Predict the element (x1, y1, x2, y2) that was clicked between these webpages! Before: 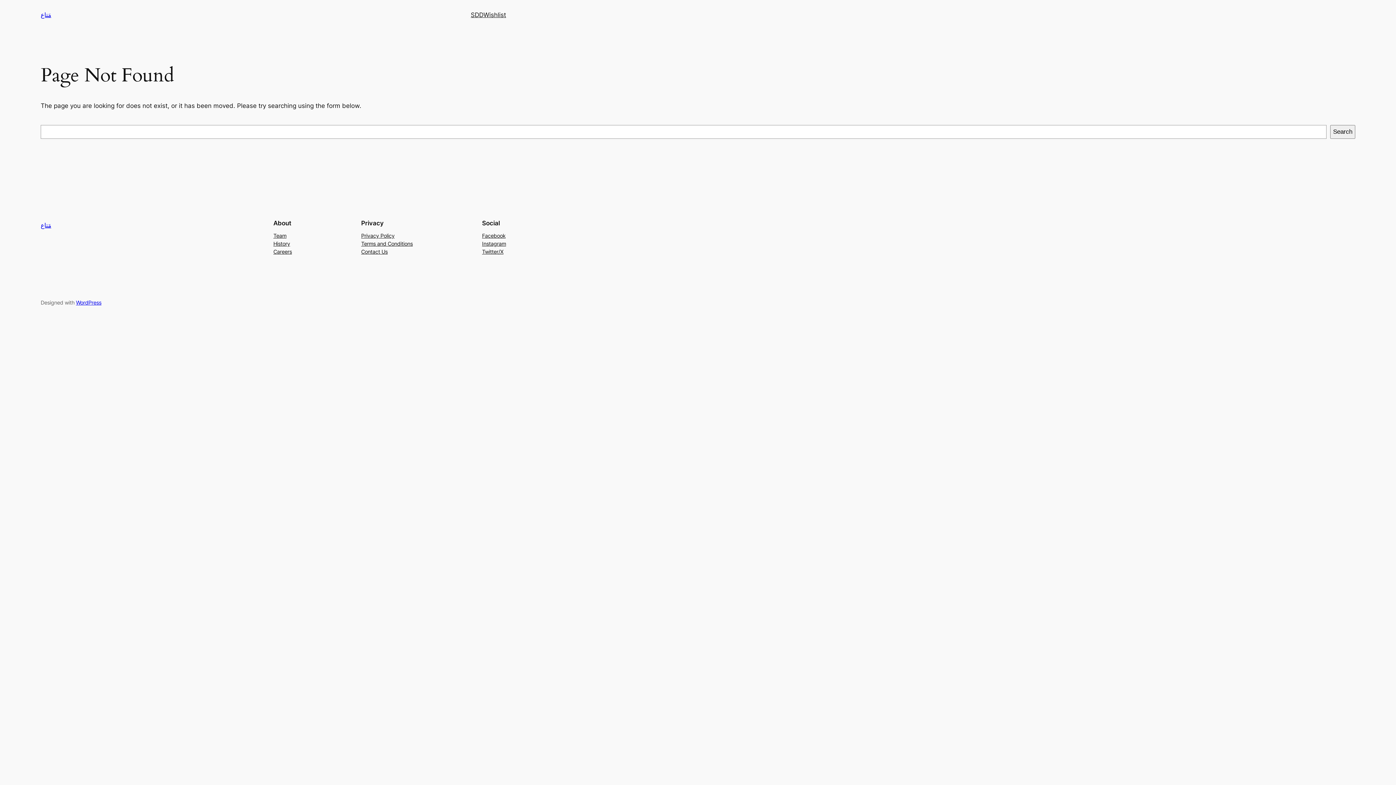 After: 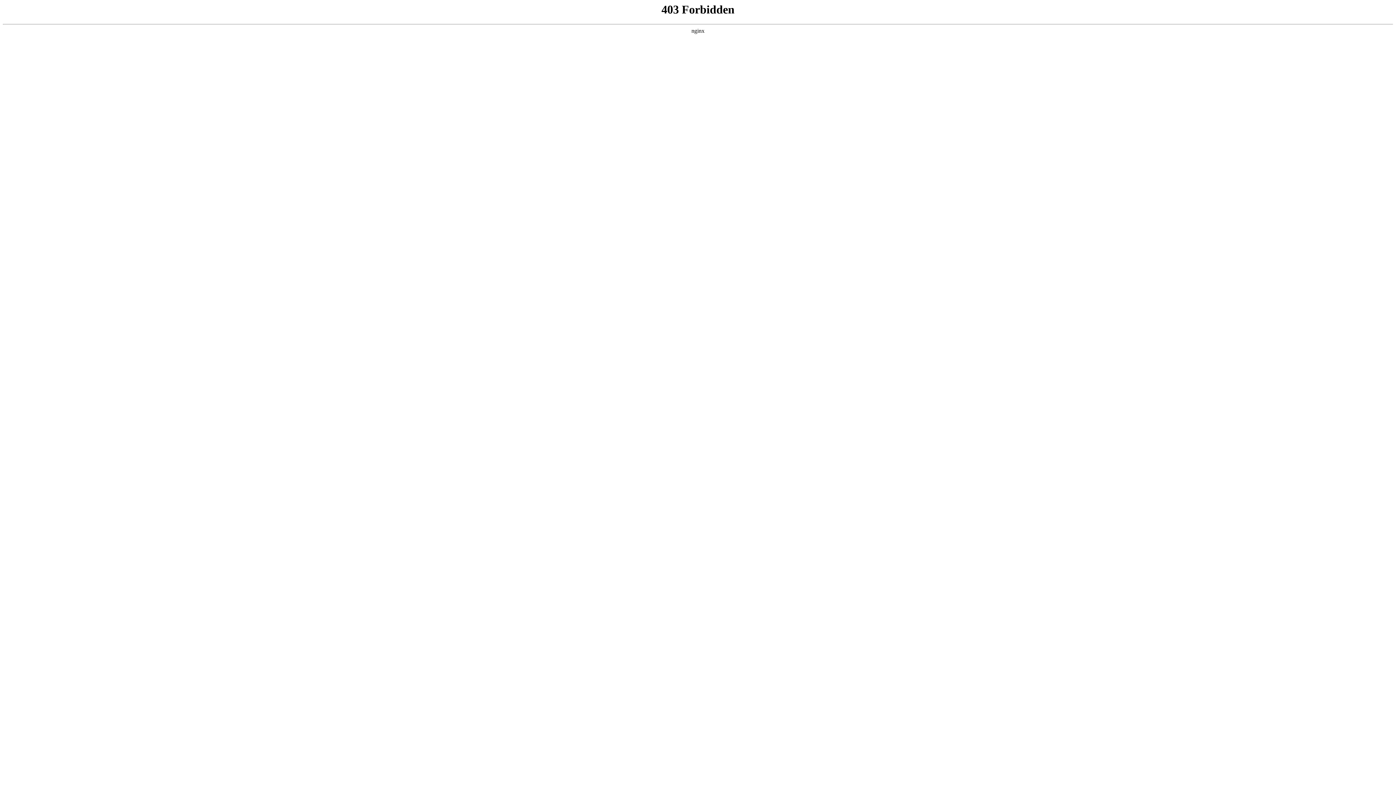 Action: bbox: (76, 299, 101, 305) label: WordPress